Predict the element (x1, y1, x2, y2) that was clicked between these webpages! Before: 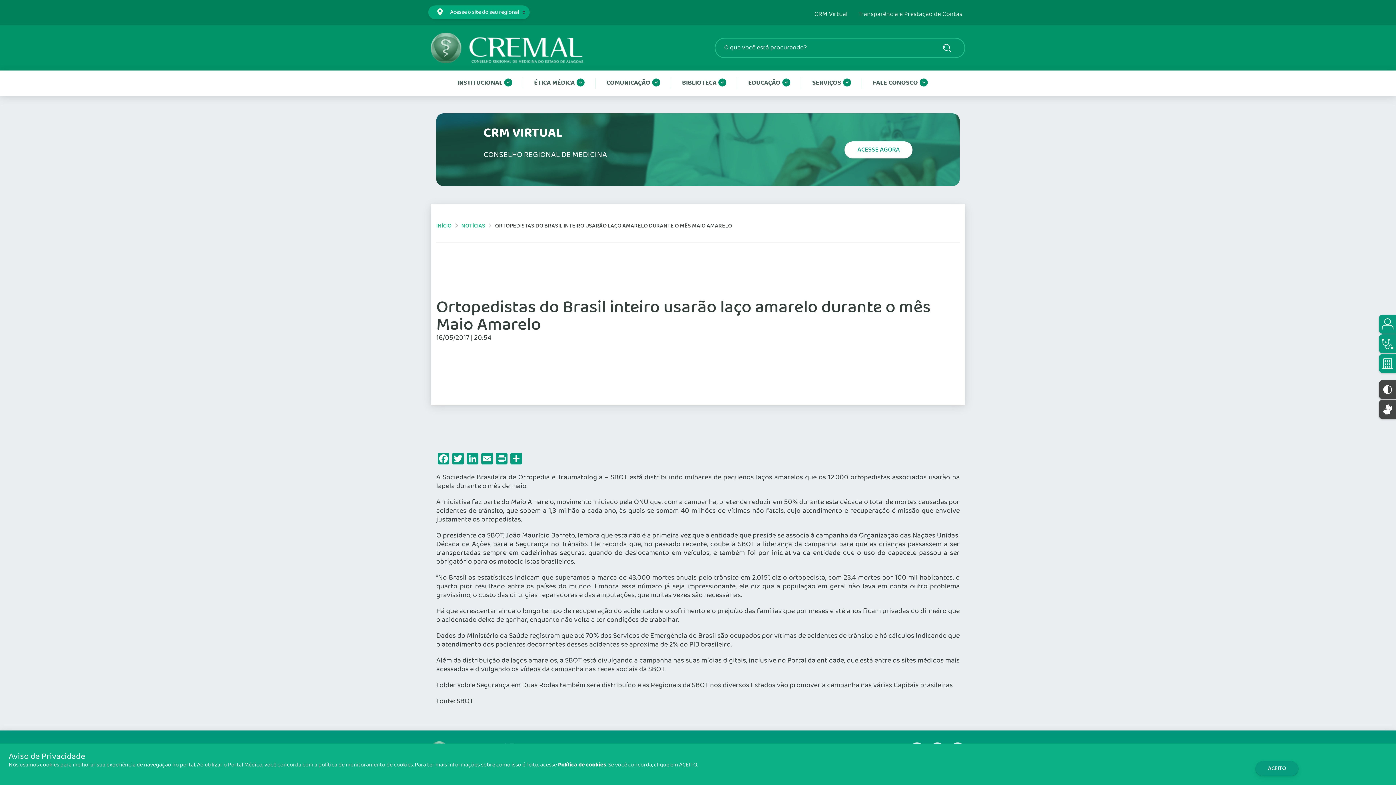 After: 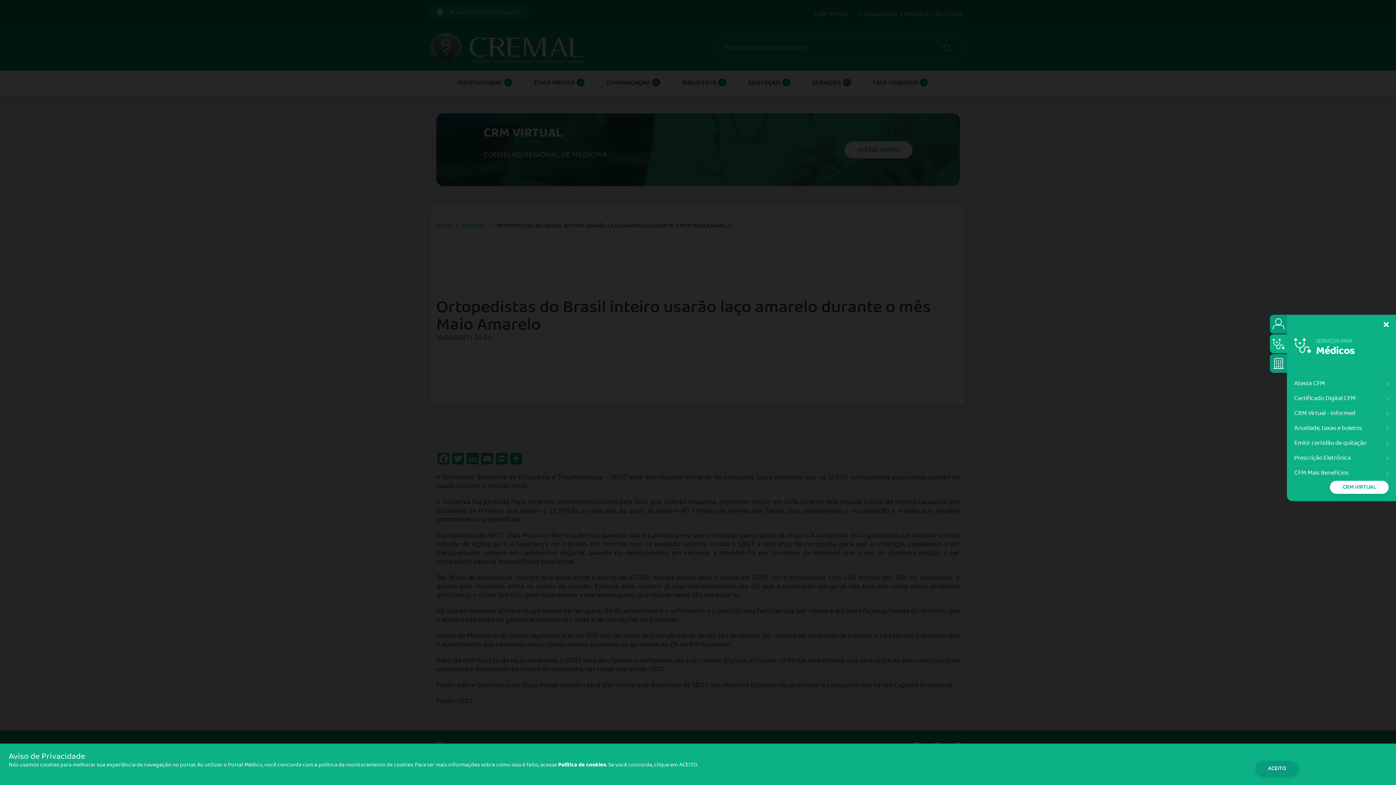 Action: bbox: (1379, 334, 1396, 353)